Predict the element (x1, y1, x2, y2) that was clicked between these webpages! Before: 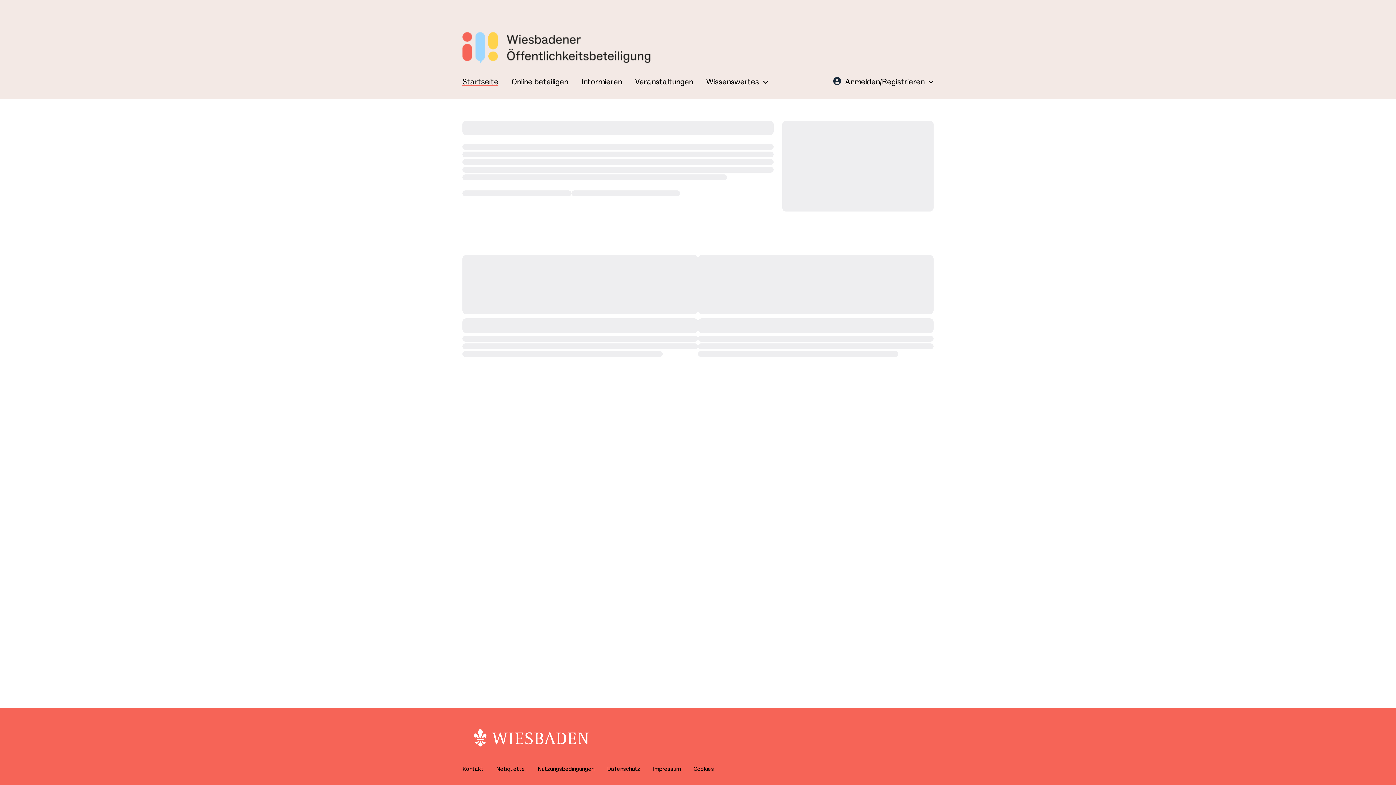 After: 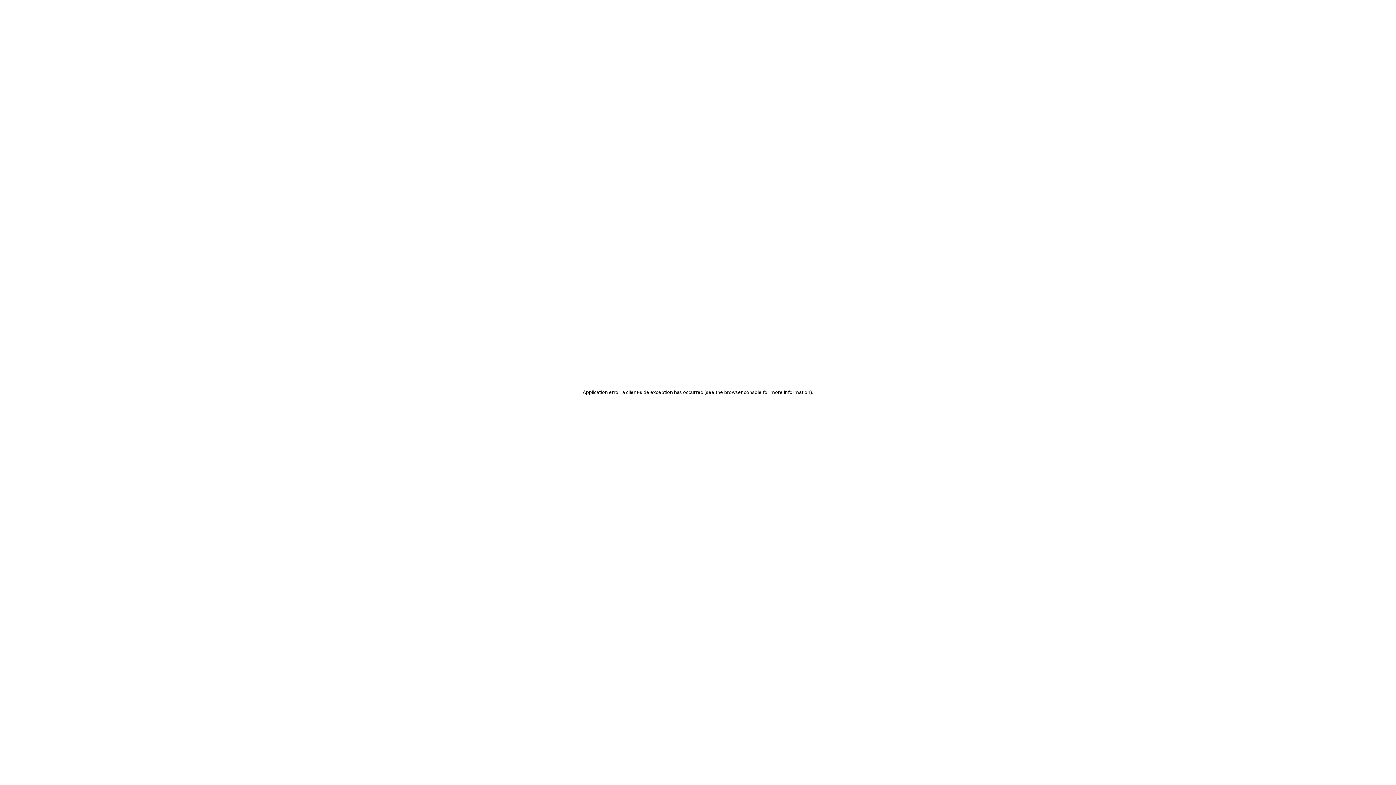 Action: label: Online beteiligen bbox: (511, 76, 568, 86)